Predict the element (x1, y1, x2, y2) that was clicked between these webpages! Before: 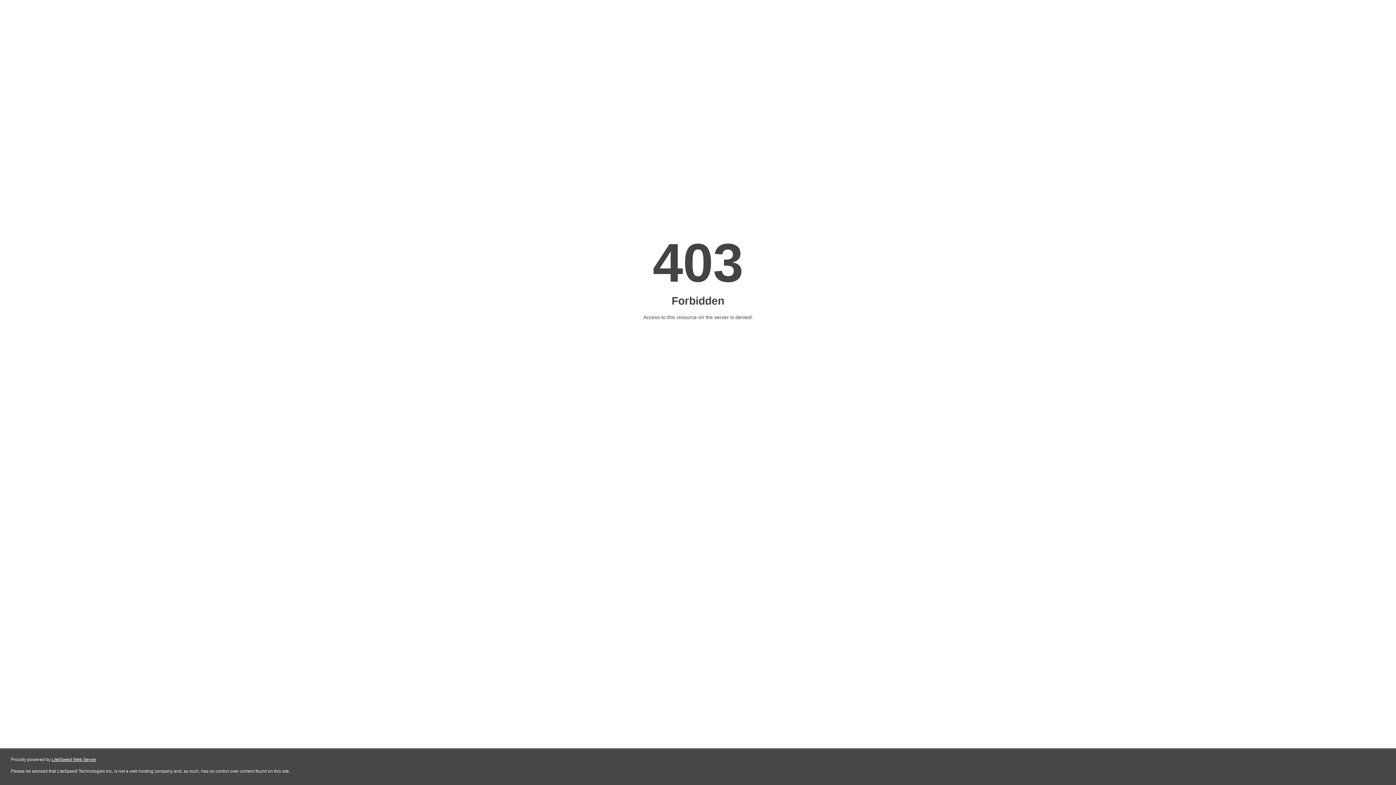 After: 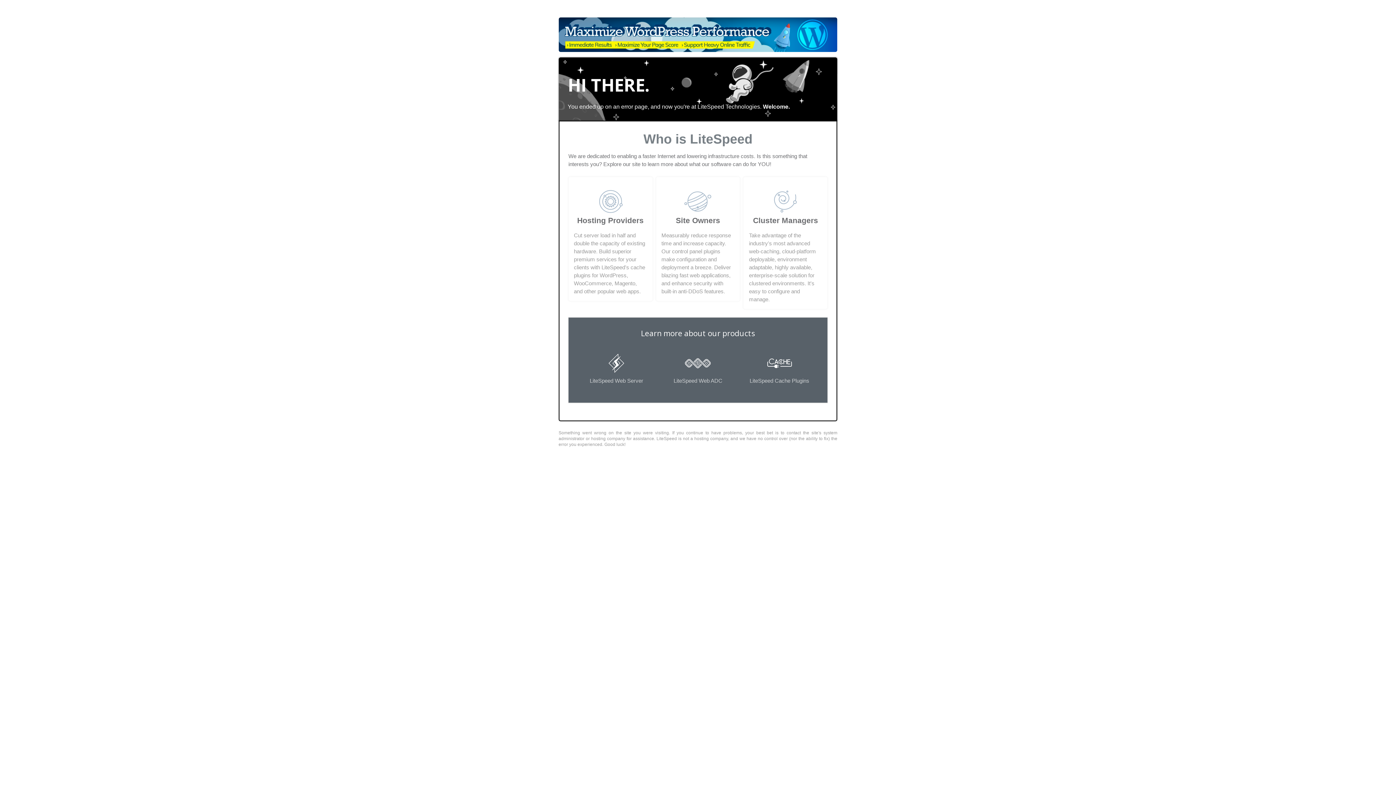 Action: bbox: (51, 757, 96, 762) label: LiteSpeed Web Server